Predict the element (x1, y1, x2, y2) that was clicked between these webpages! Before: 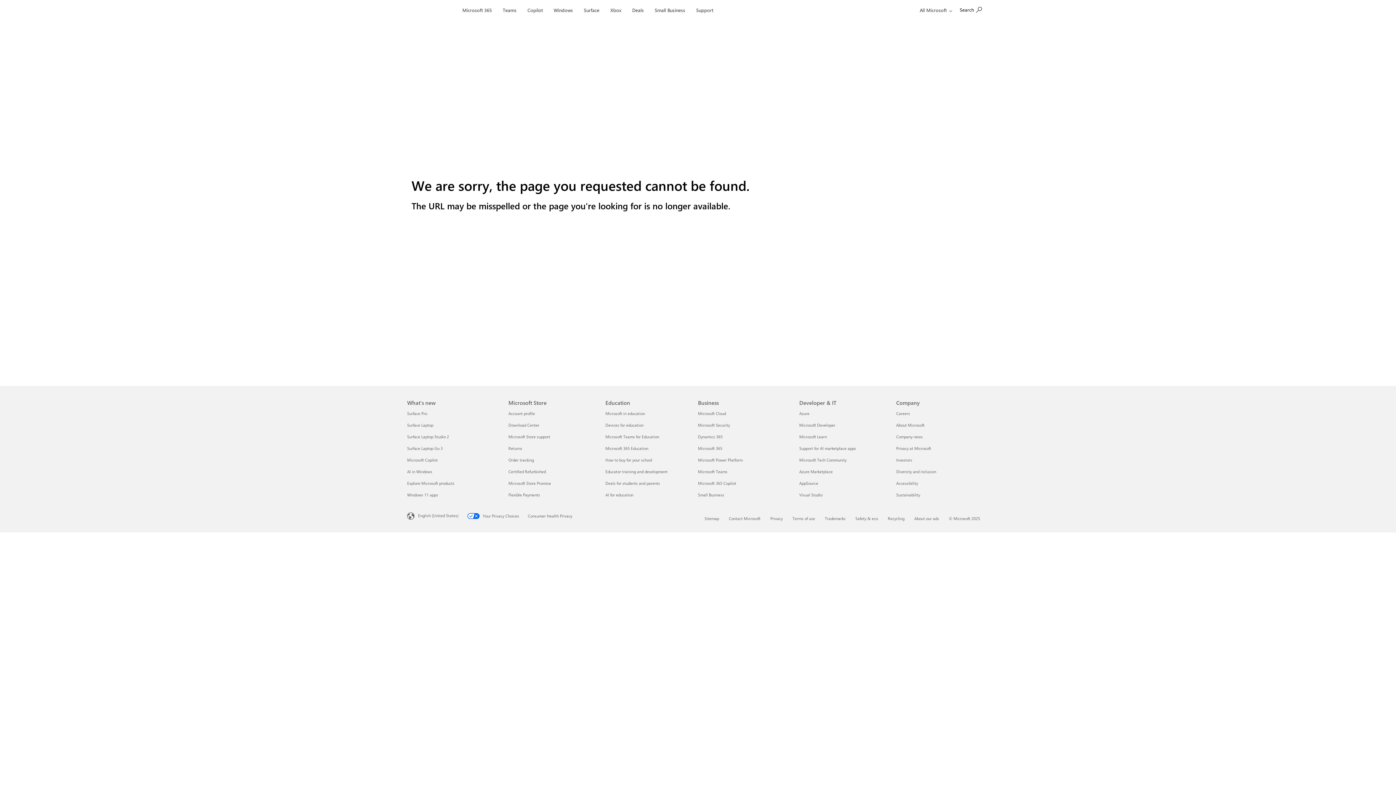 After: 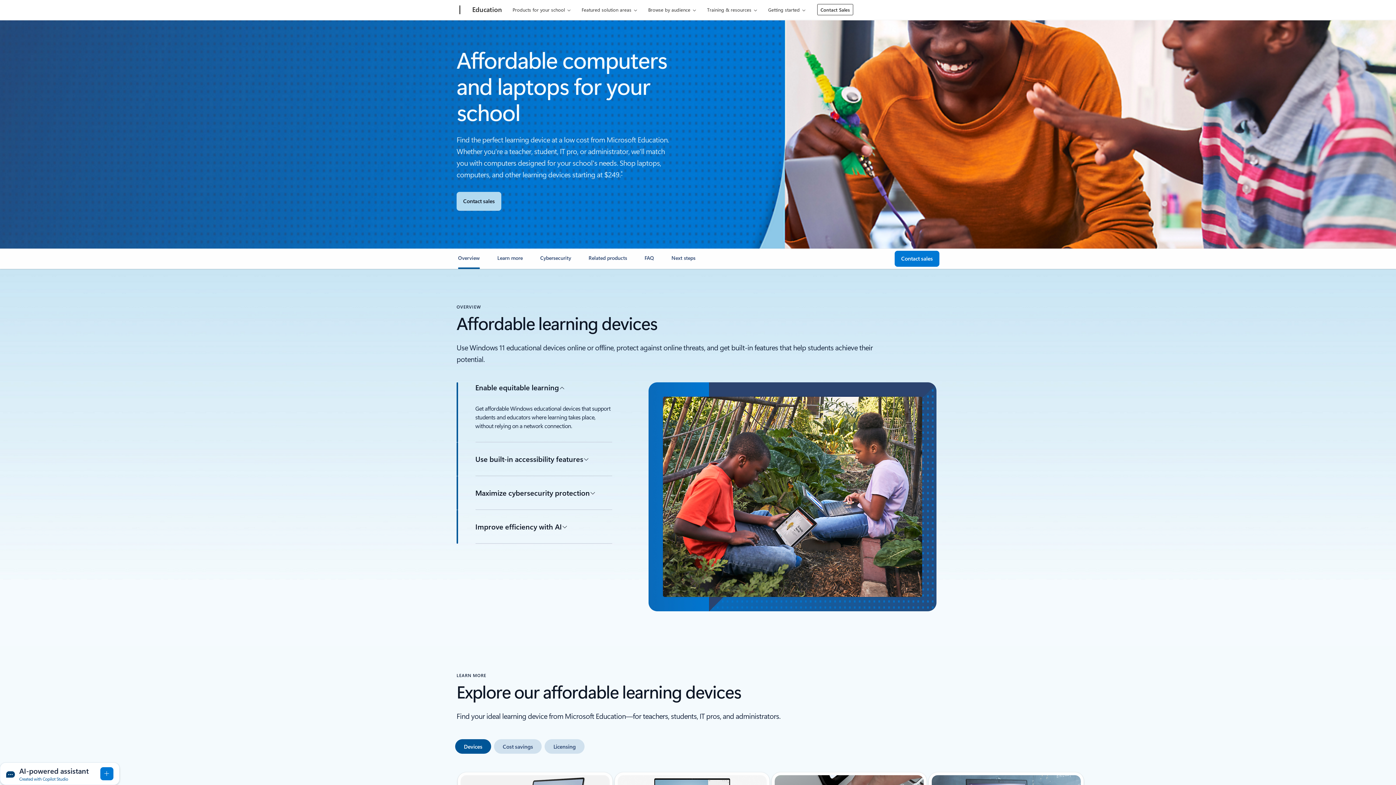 Action: label: Devices for education Education bbox: (605, 422, 643, 428)